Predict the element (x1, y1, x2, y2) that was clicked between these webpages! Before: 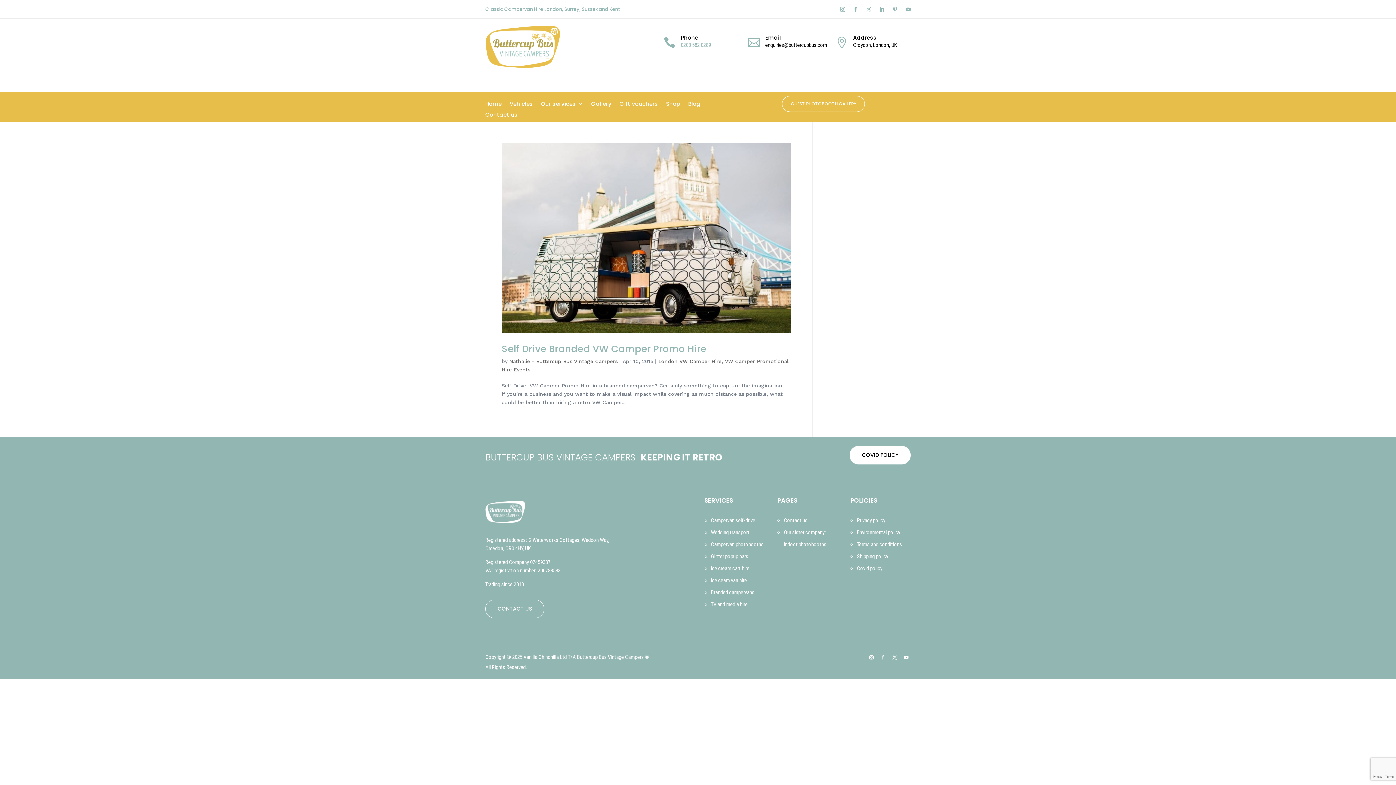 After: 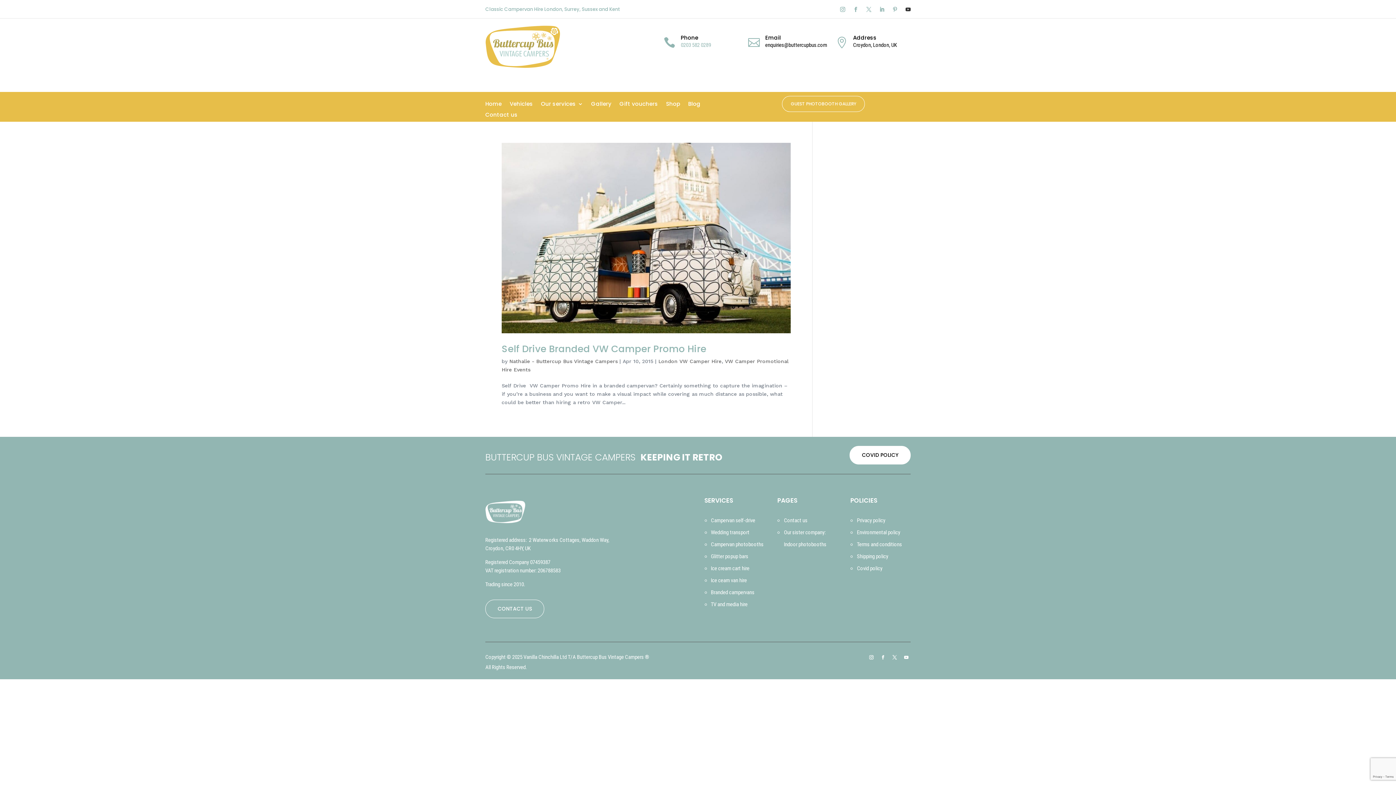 Action: bbox: (903, 4, 913, 14)